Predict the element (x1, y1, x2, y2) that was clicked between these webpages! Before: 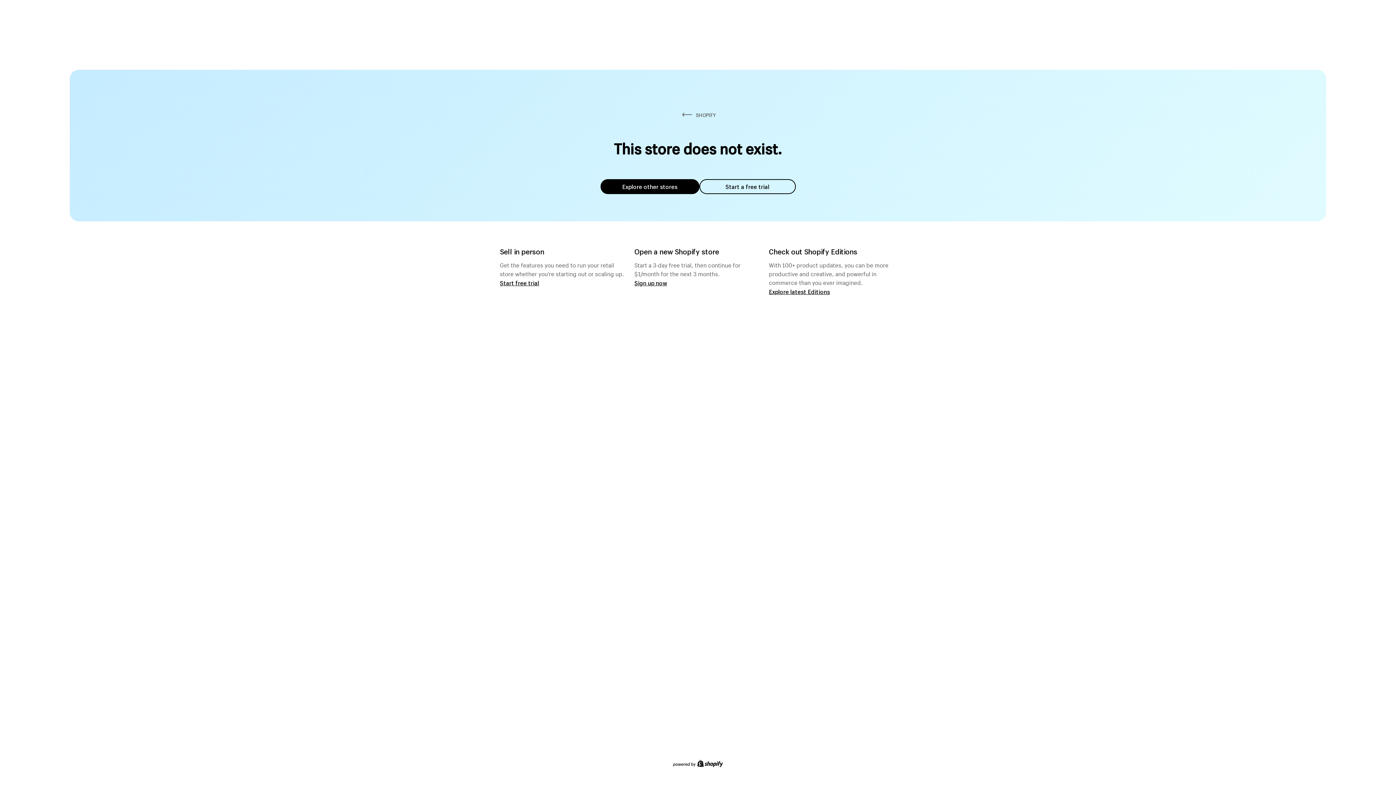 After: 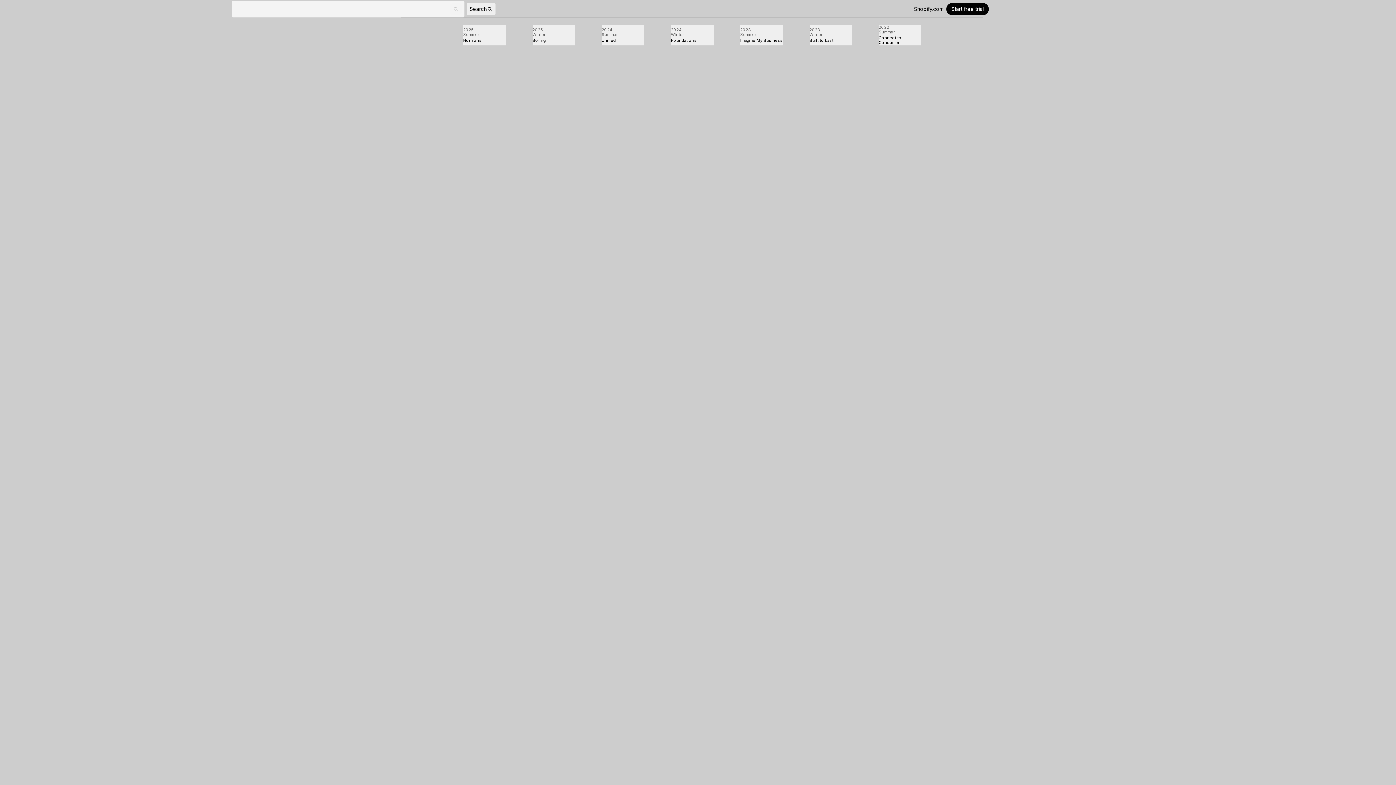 Action: label: Explore latest Editions bbox: (769, 287, 830, 295)